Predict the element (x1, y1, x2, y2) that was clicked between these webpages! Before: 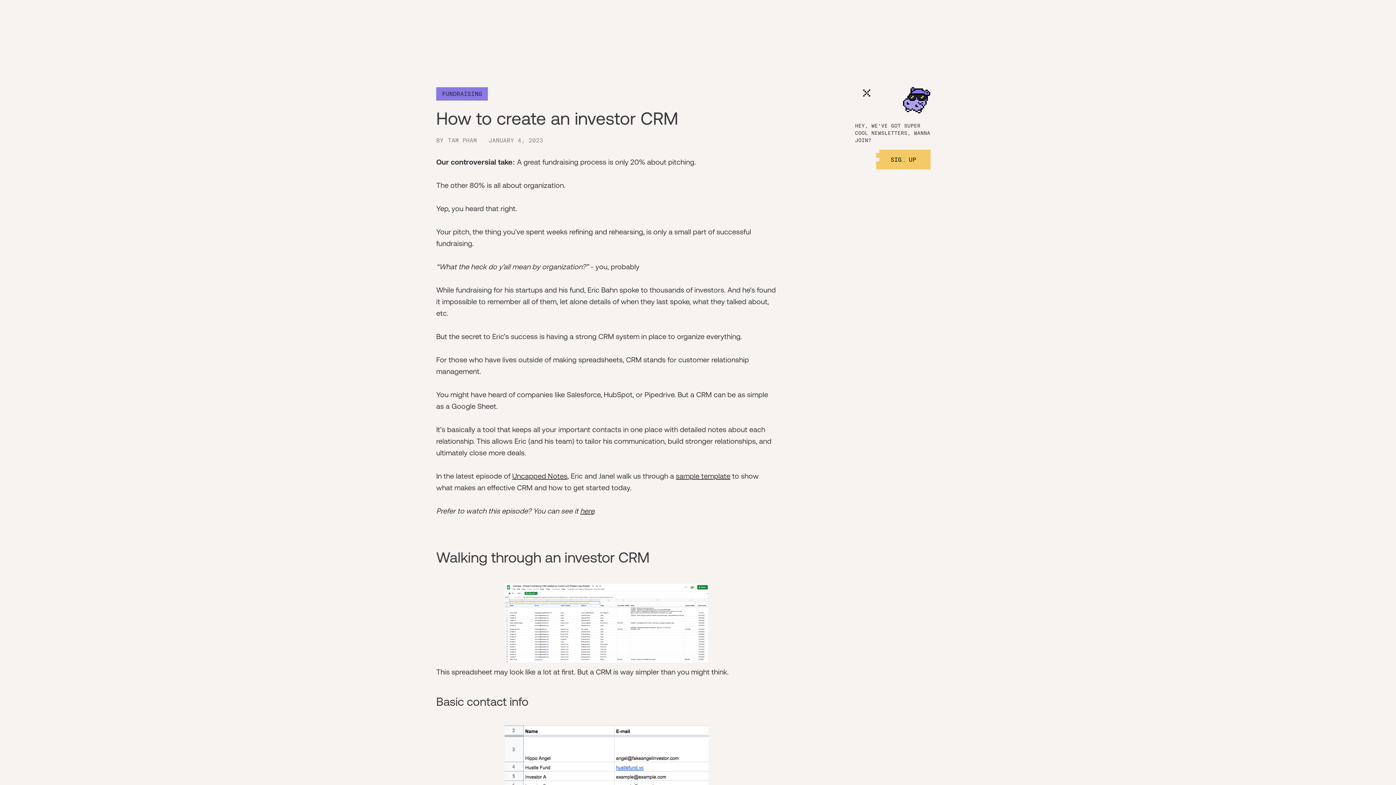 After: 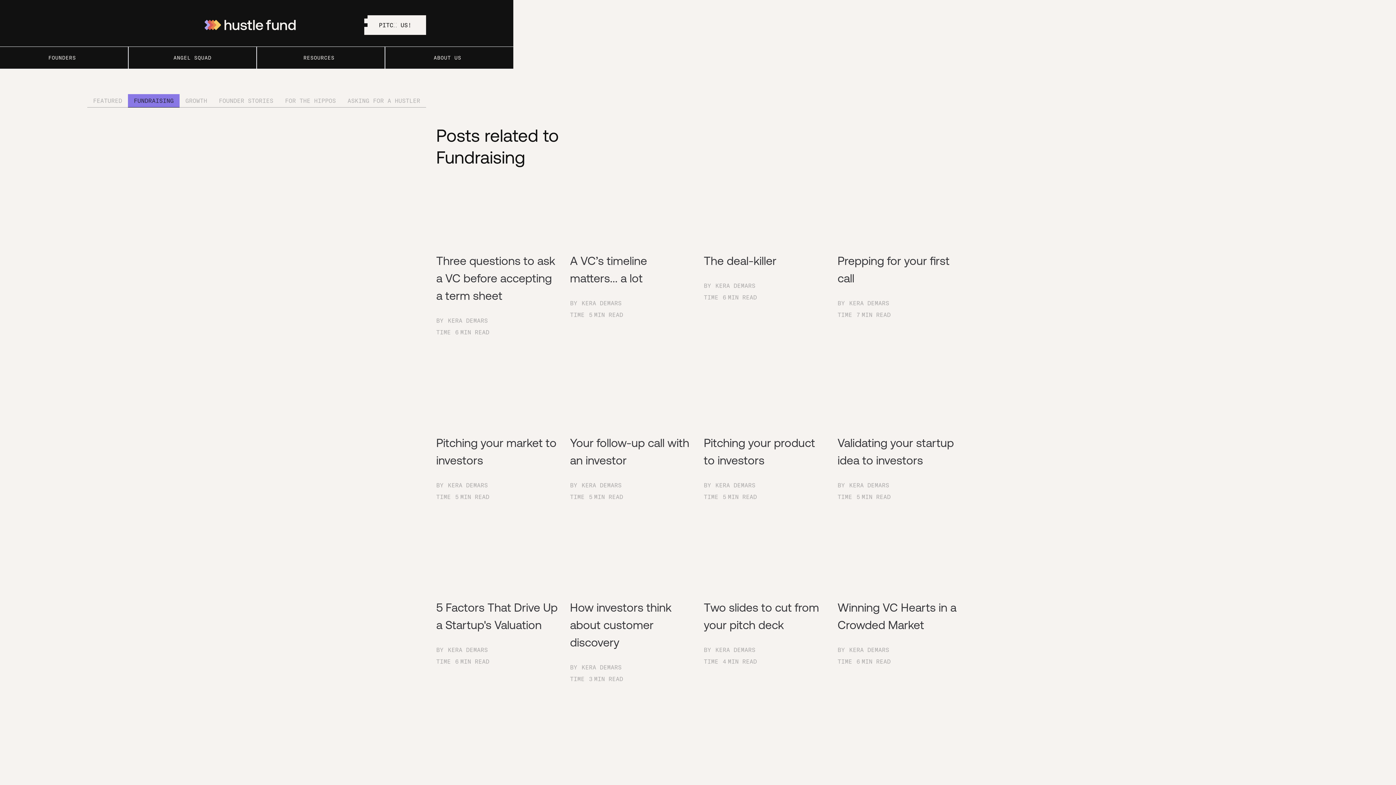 Action: label: FUNDRAISING bbox: (436, 87, 488, 100)